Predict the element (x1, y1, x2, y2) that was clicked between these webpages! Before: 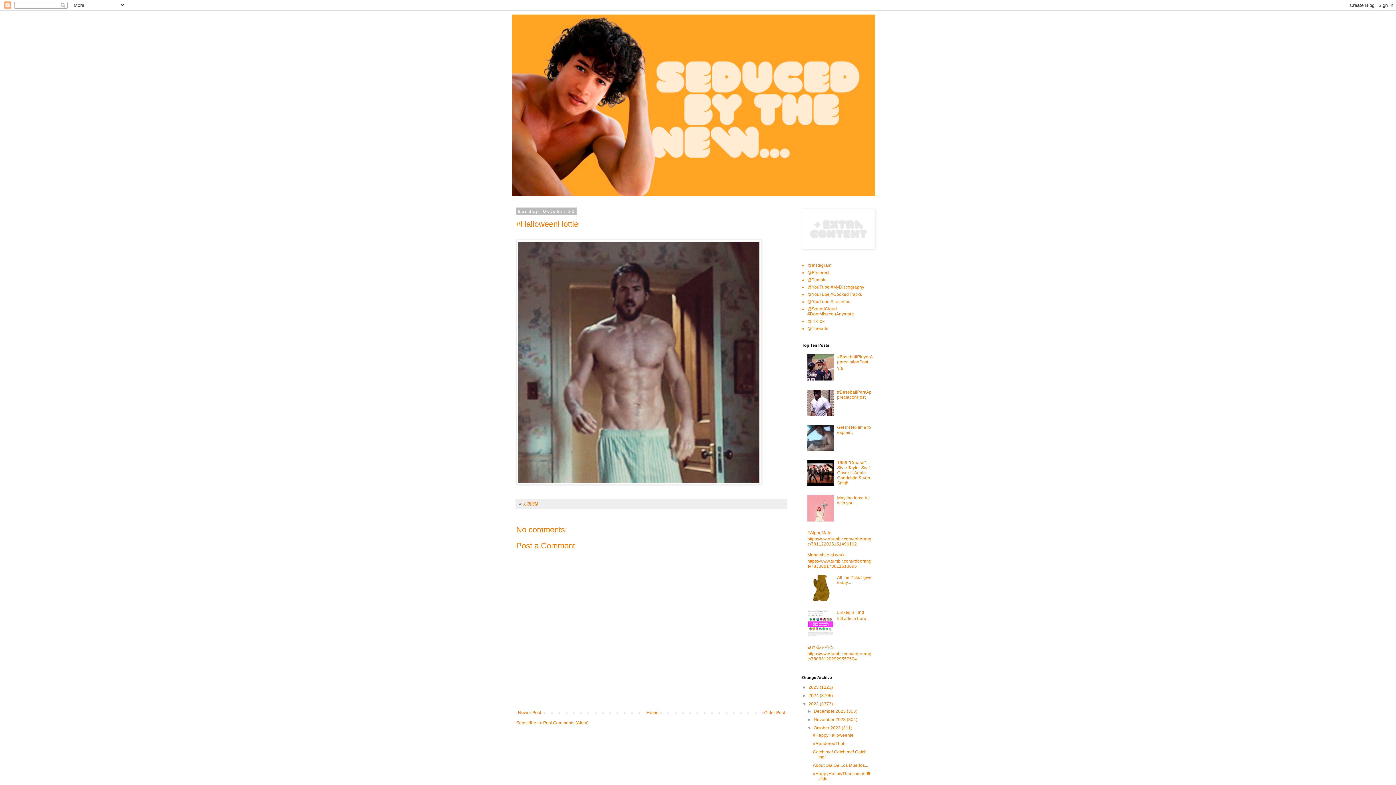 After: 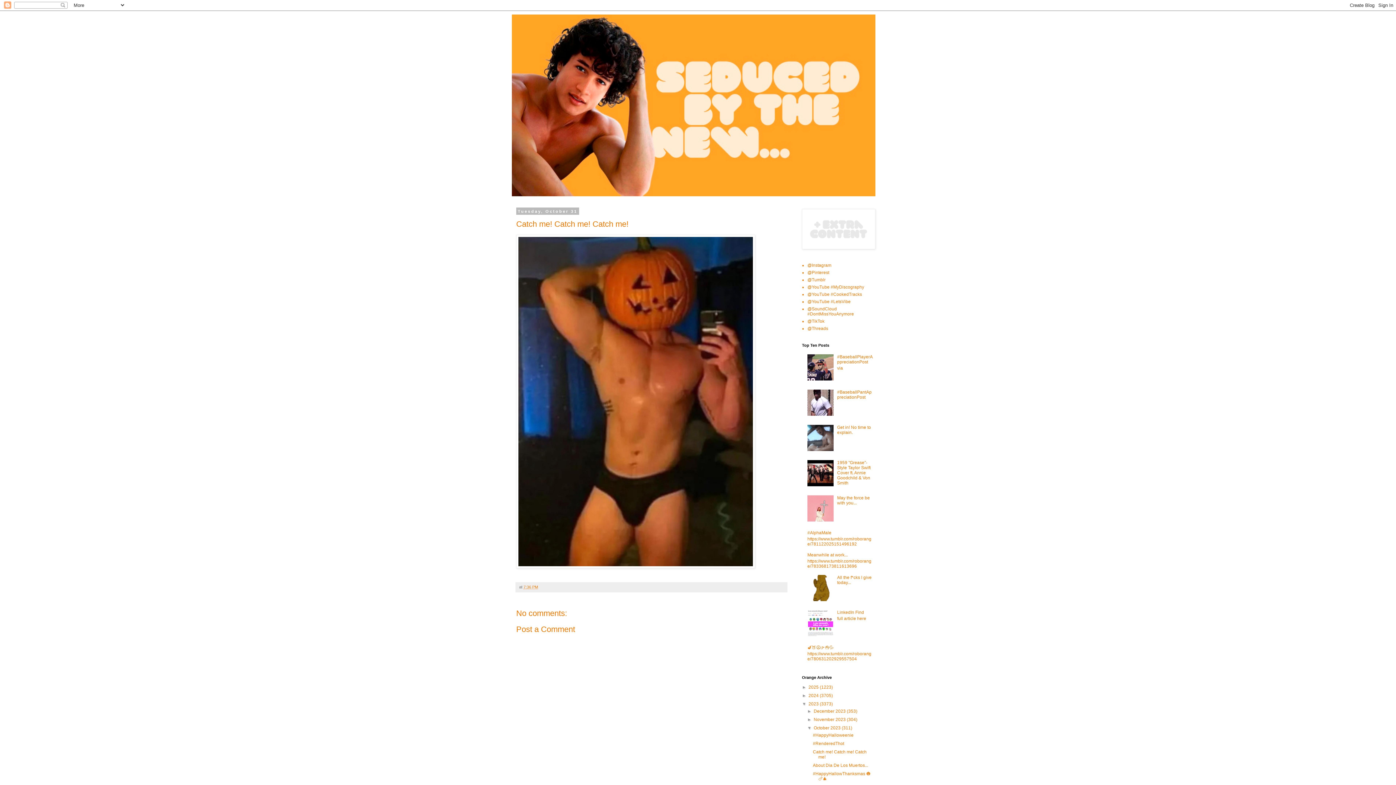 Action: bbox: (813, 749, 866, 759) label: Catch me! Catch me! Catch me!